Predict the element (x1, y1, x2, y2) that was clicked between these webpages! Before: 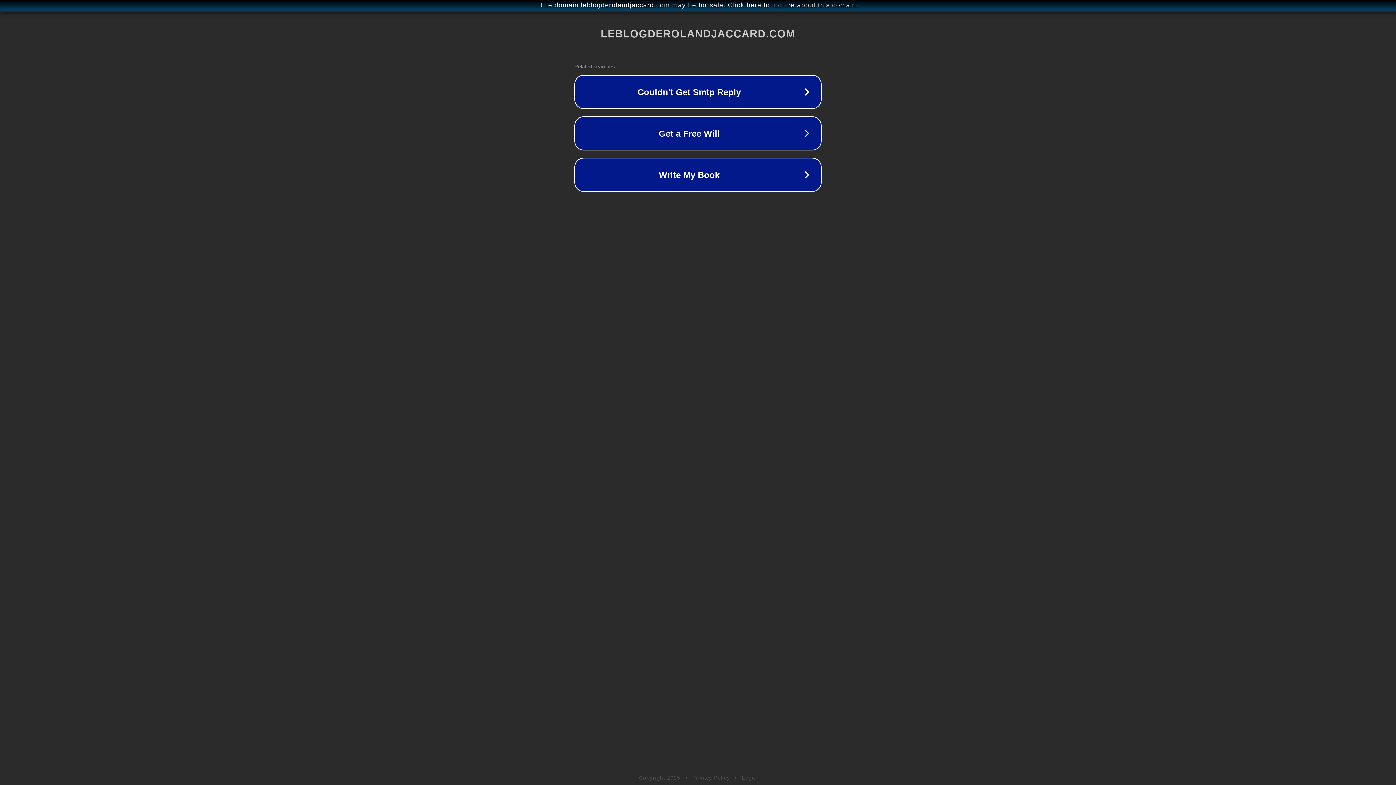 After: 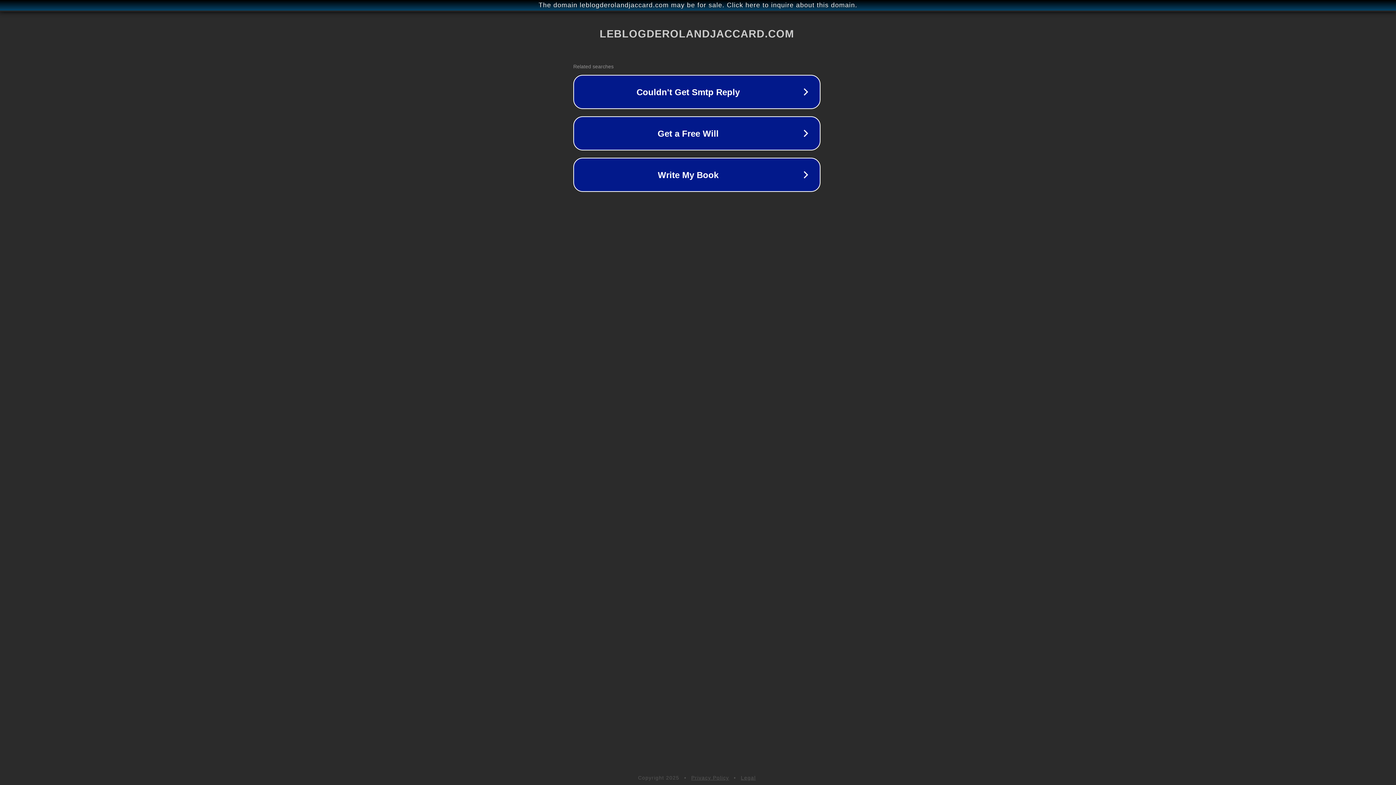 Action: label: The domain leblogderolandjaccard.com may be for sale. Click here to inquire about this domain. bbox: (1, 1, 1397, 9)